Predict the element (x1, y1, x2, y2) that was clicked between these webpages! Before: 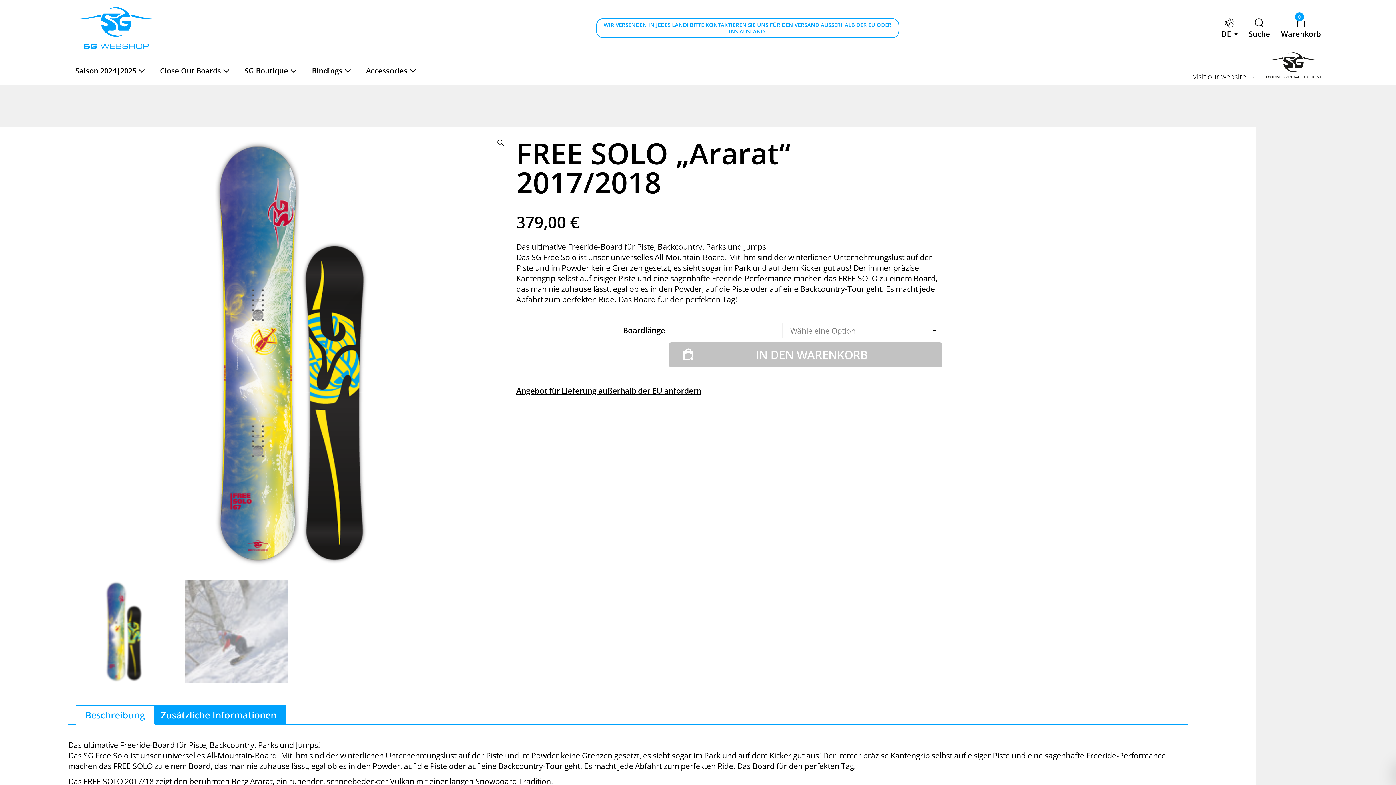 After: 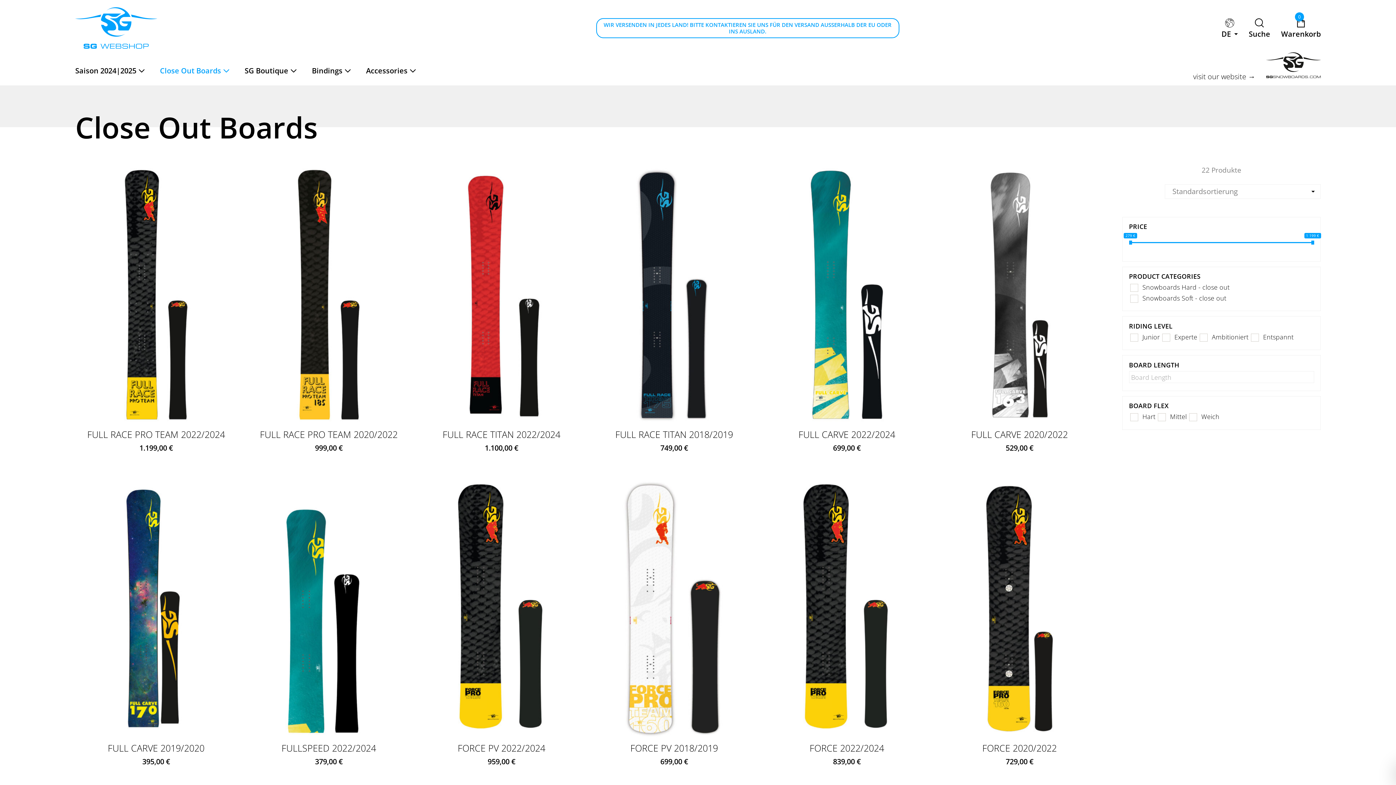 Action: label: Close Out Boards bbox: (152, 61, 237, 80)